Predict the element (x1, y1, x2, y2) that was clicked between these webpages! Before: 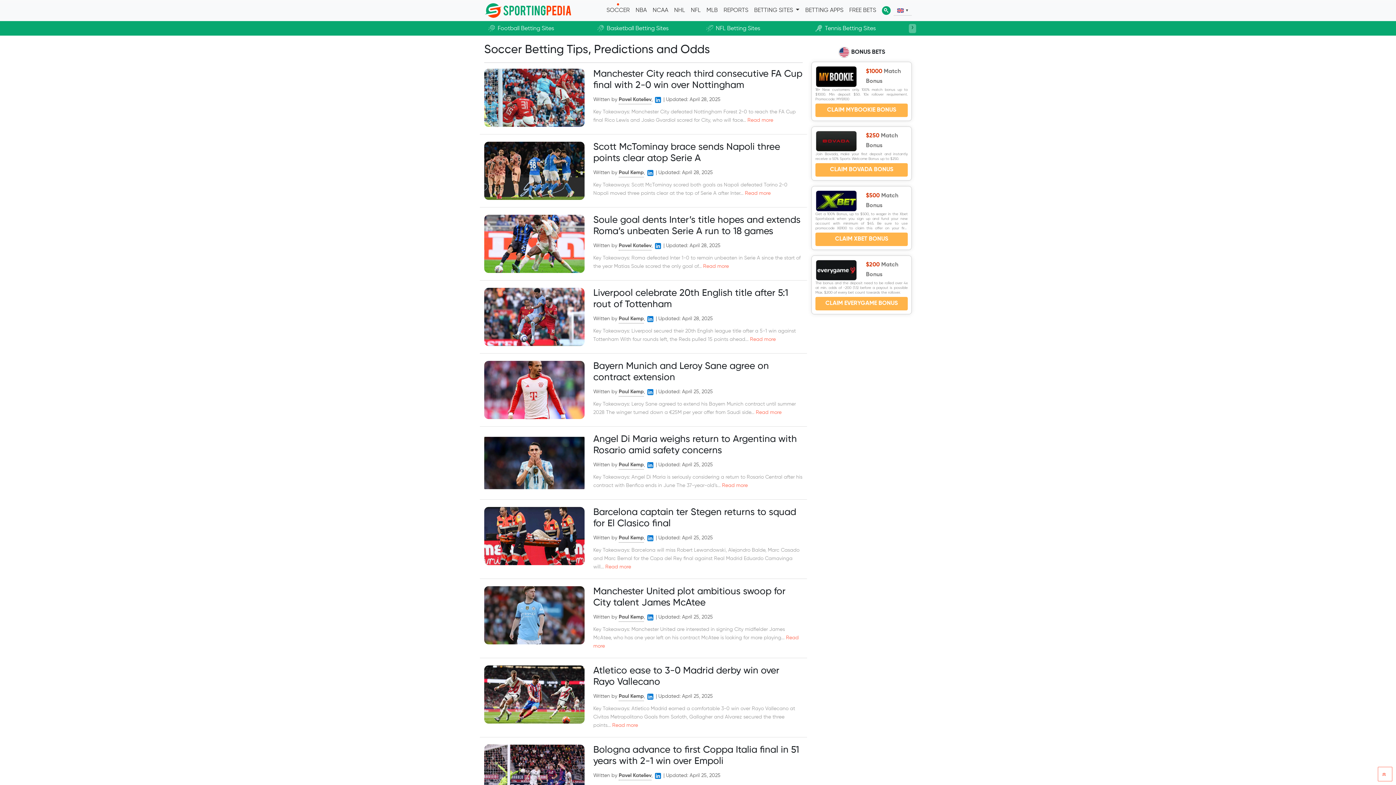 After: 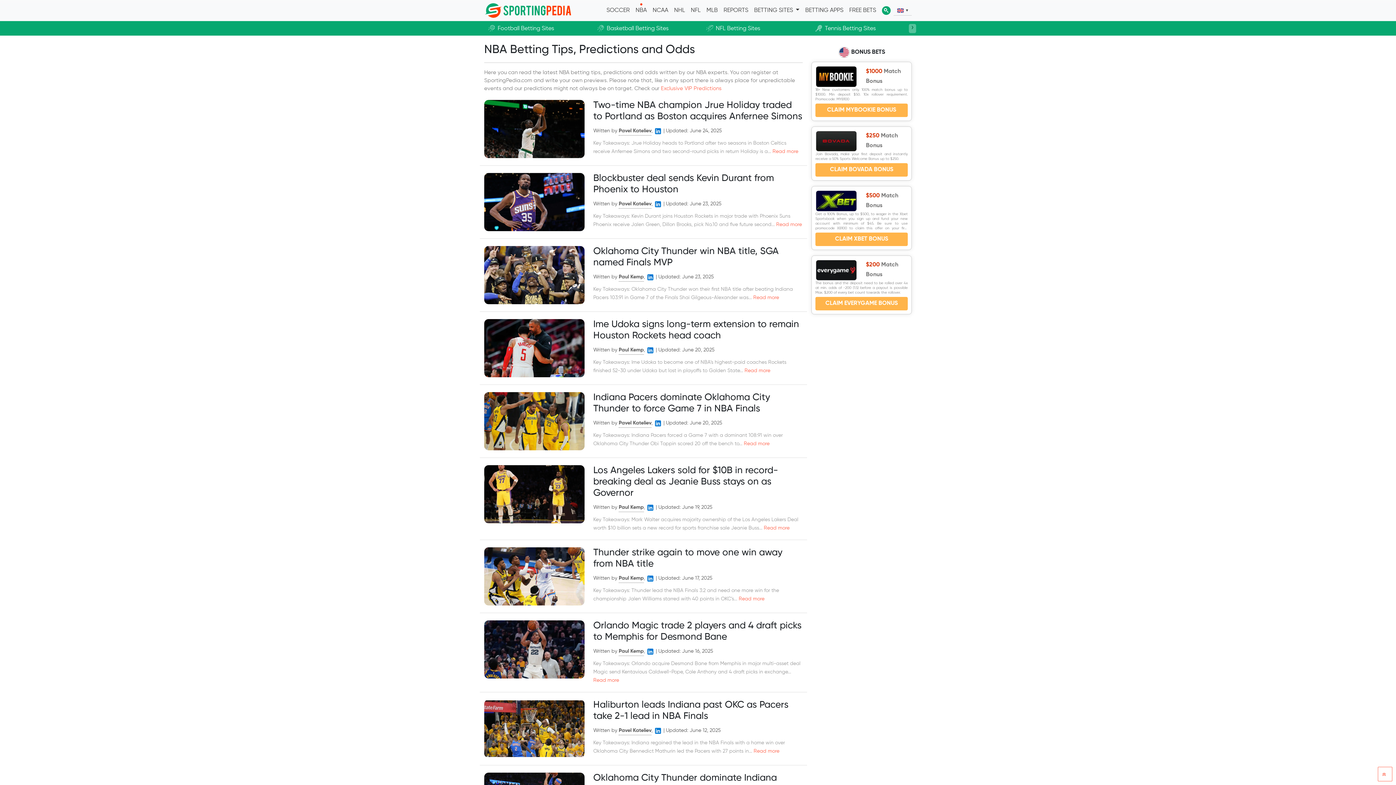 Action: label: NBA bbox: (632, 3, 649, 17)